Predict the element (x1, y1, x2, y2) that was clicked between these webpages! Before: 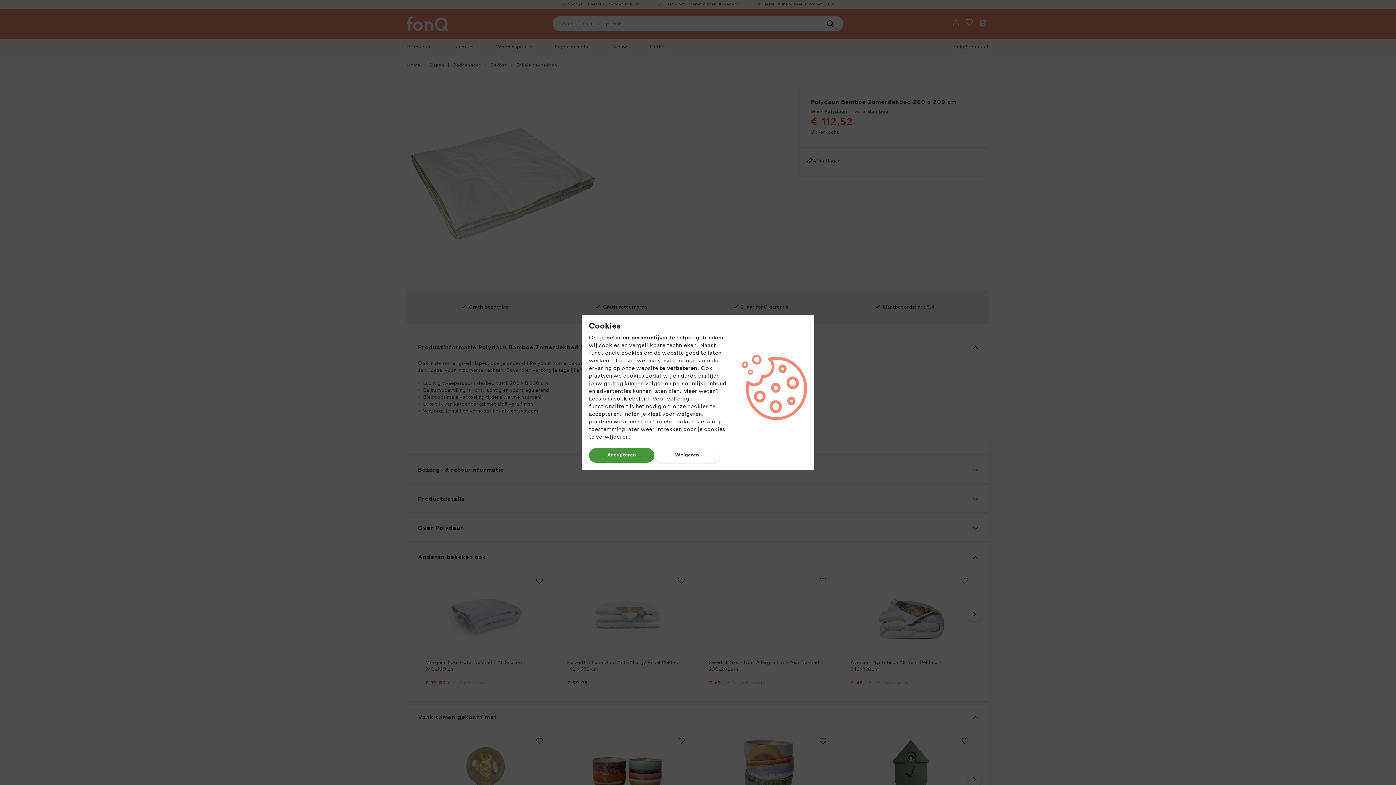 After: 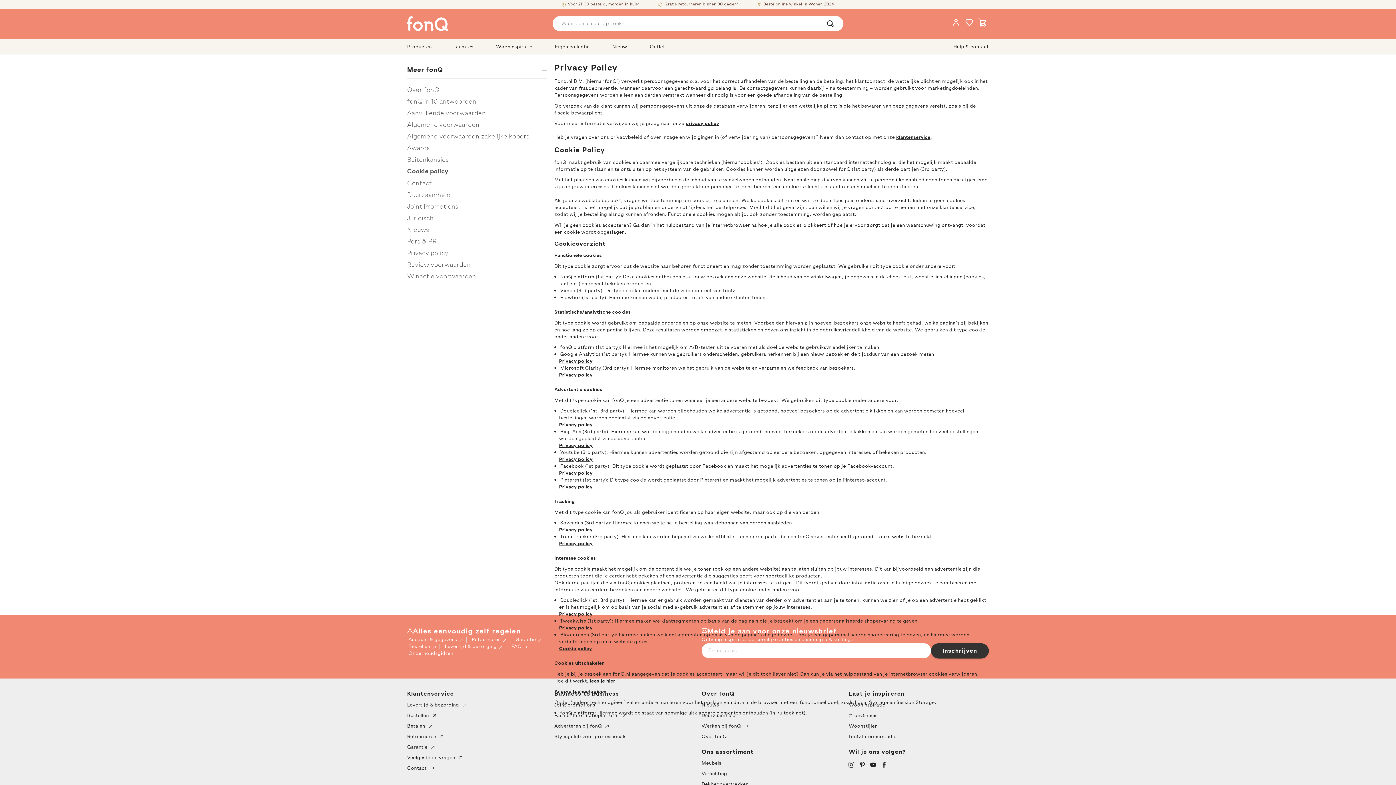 Action: label: cookiebeleid bbox: (613, 394, 649, 403)